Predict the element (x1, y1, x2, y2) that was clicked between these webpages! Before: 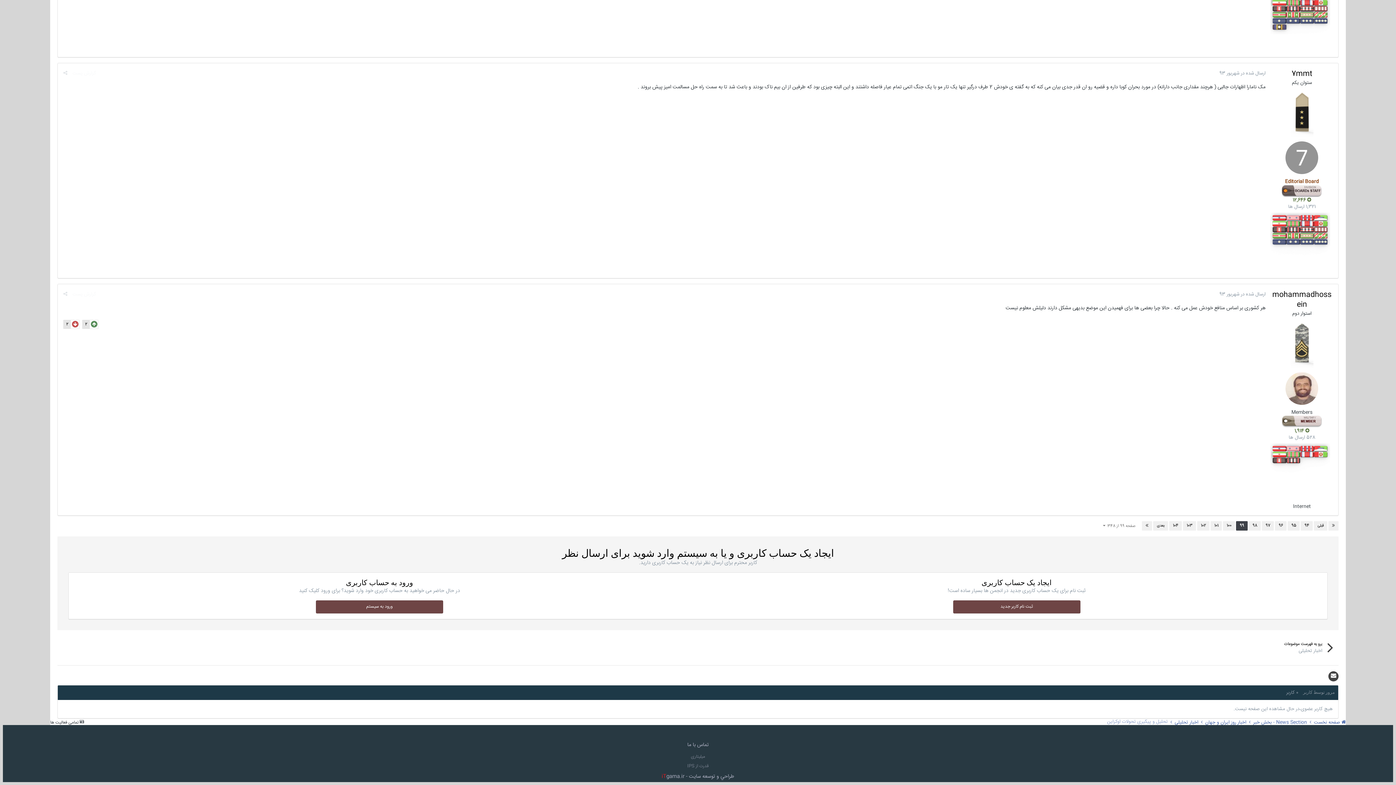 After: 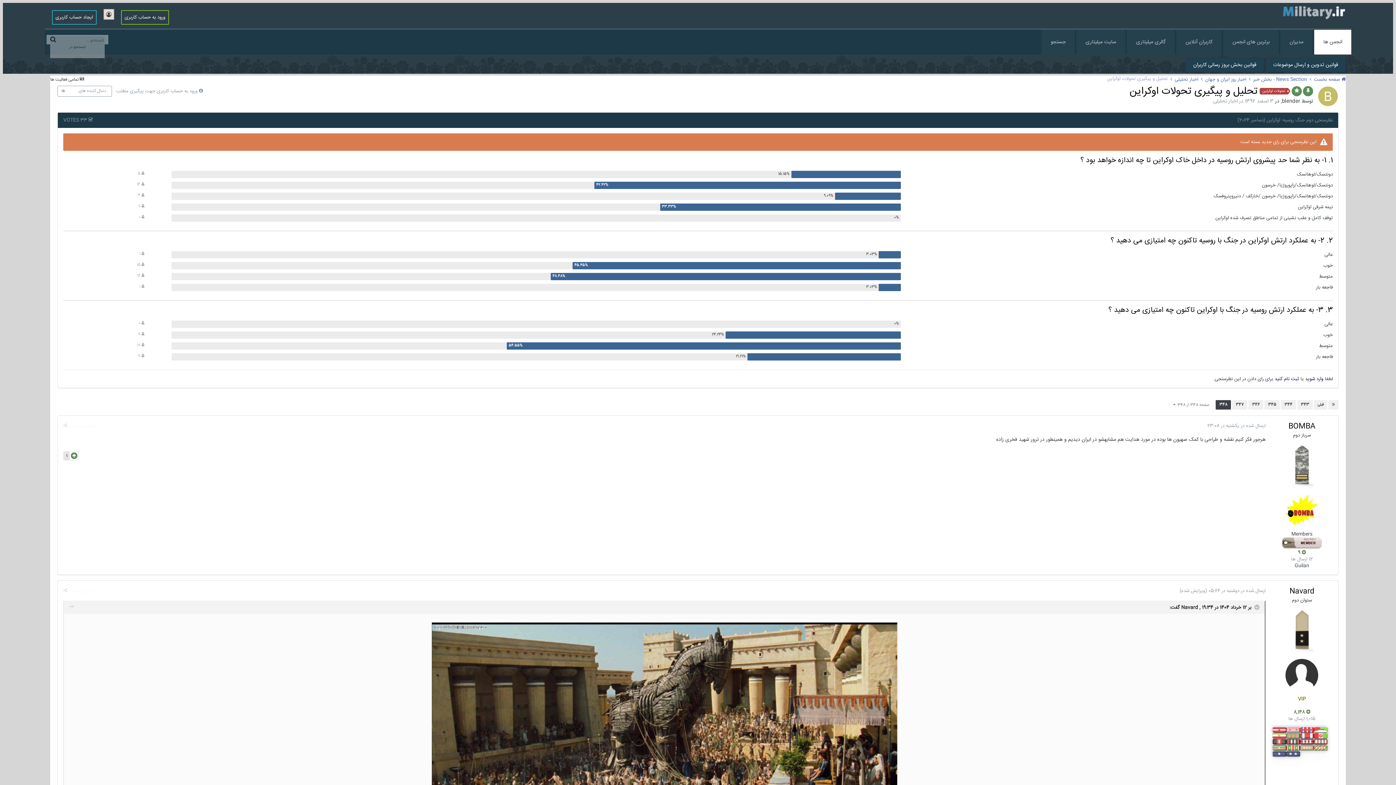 Action: bbox: (1142, 521, 1152, 530)